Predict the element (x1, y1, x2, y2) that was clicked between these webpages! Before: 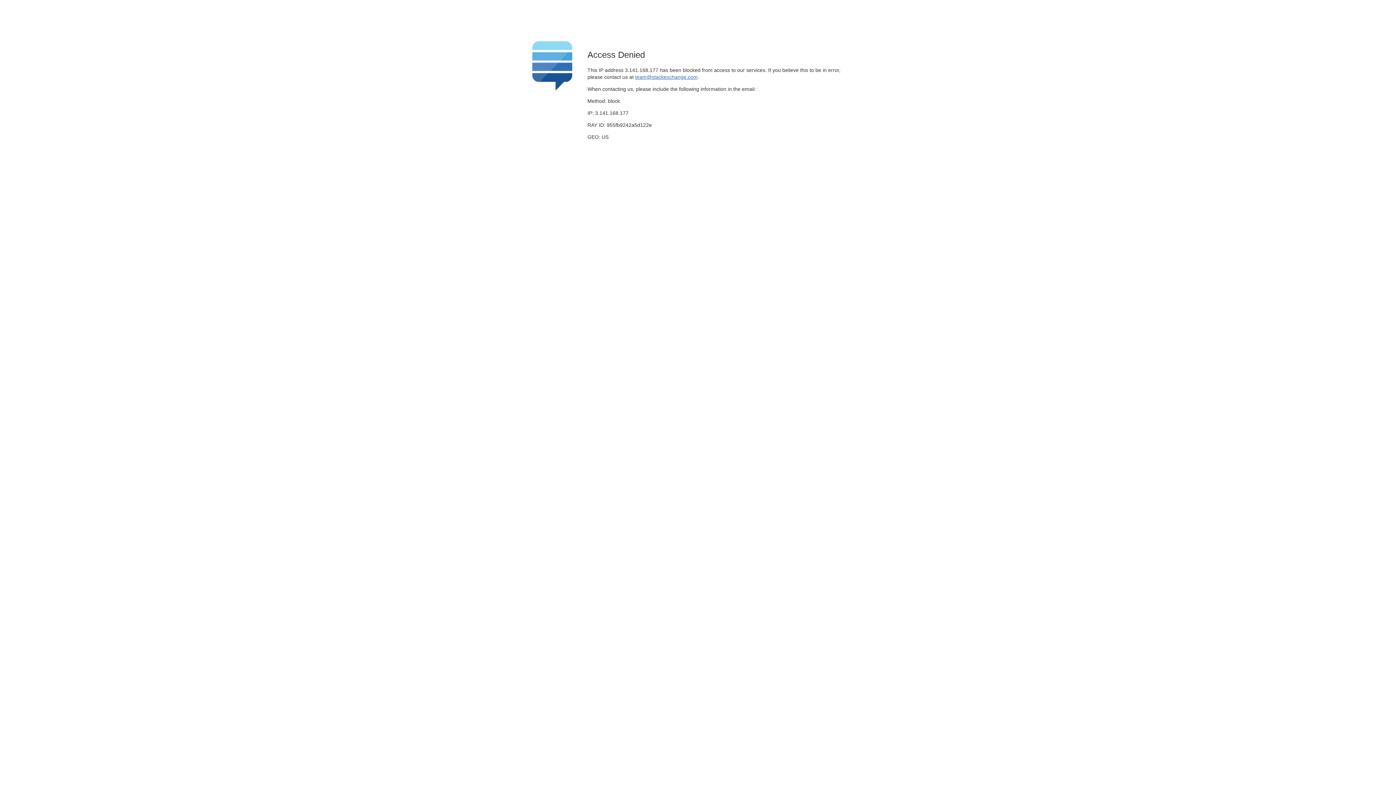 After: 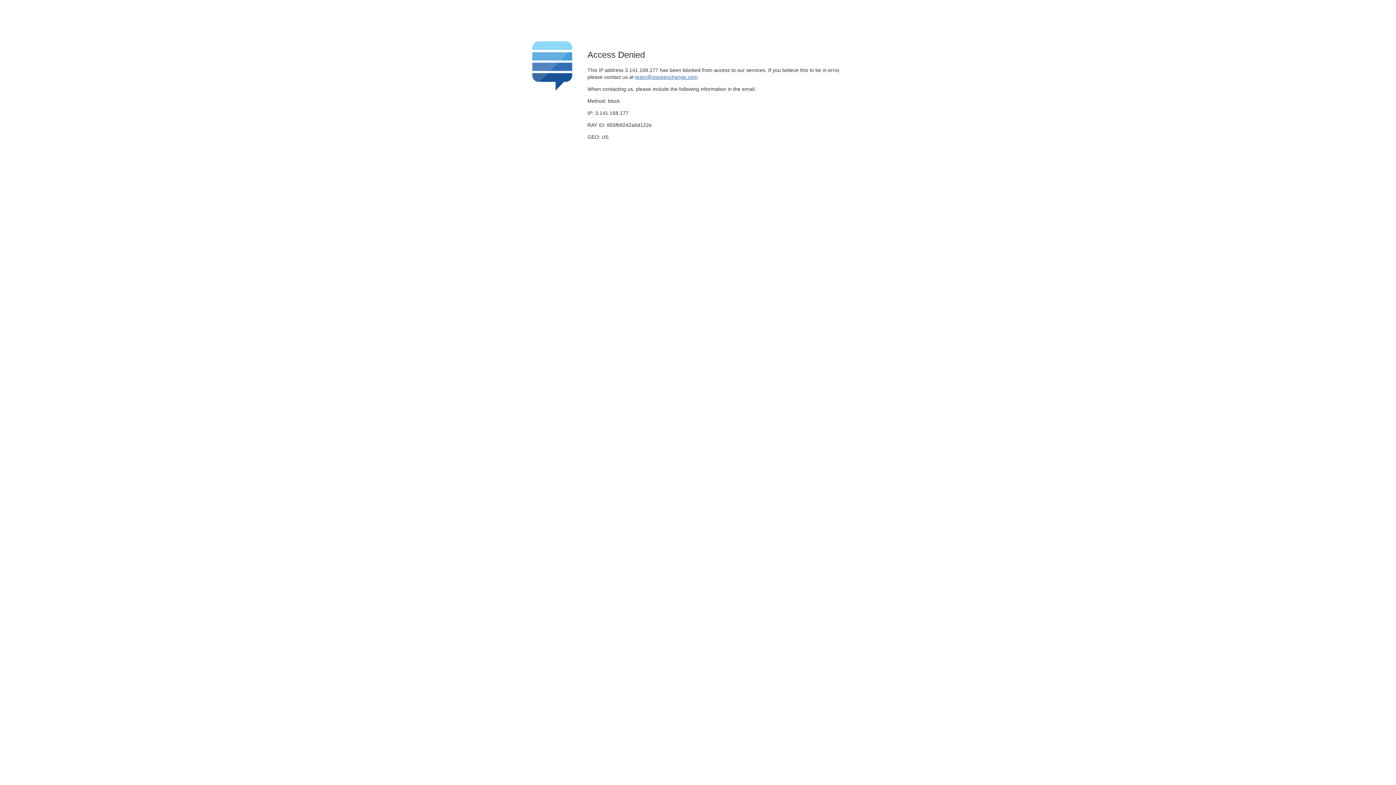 Action: bbox: (635, 74, 697, 79) label: team@stackexchange.com